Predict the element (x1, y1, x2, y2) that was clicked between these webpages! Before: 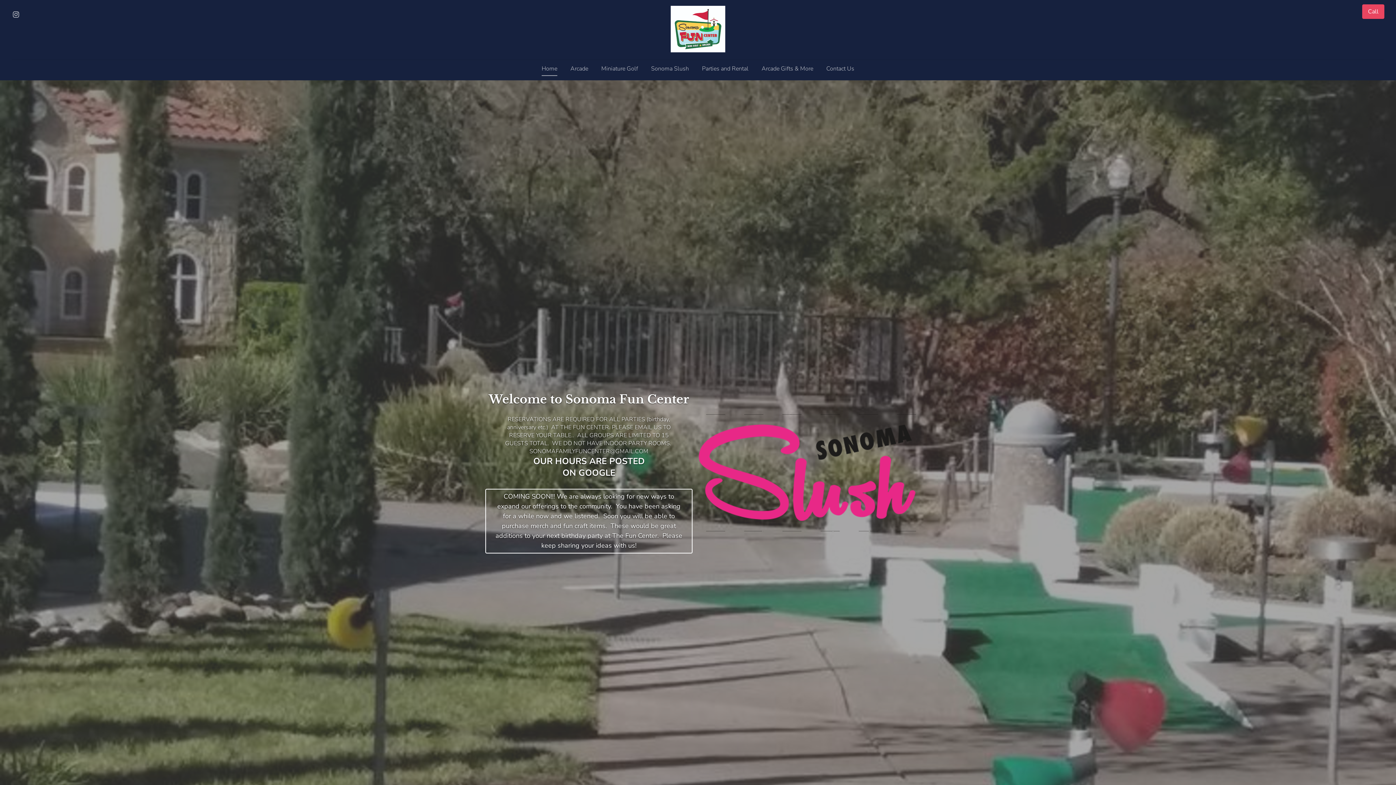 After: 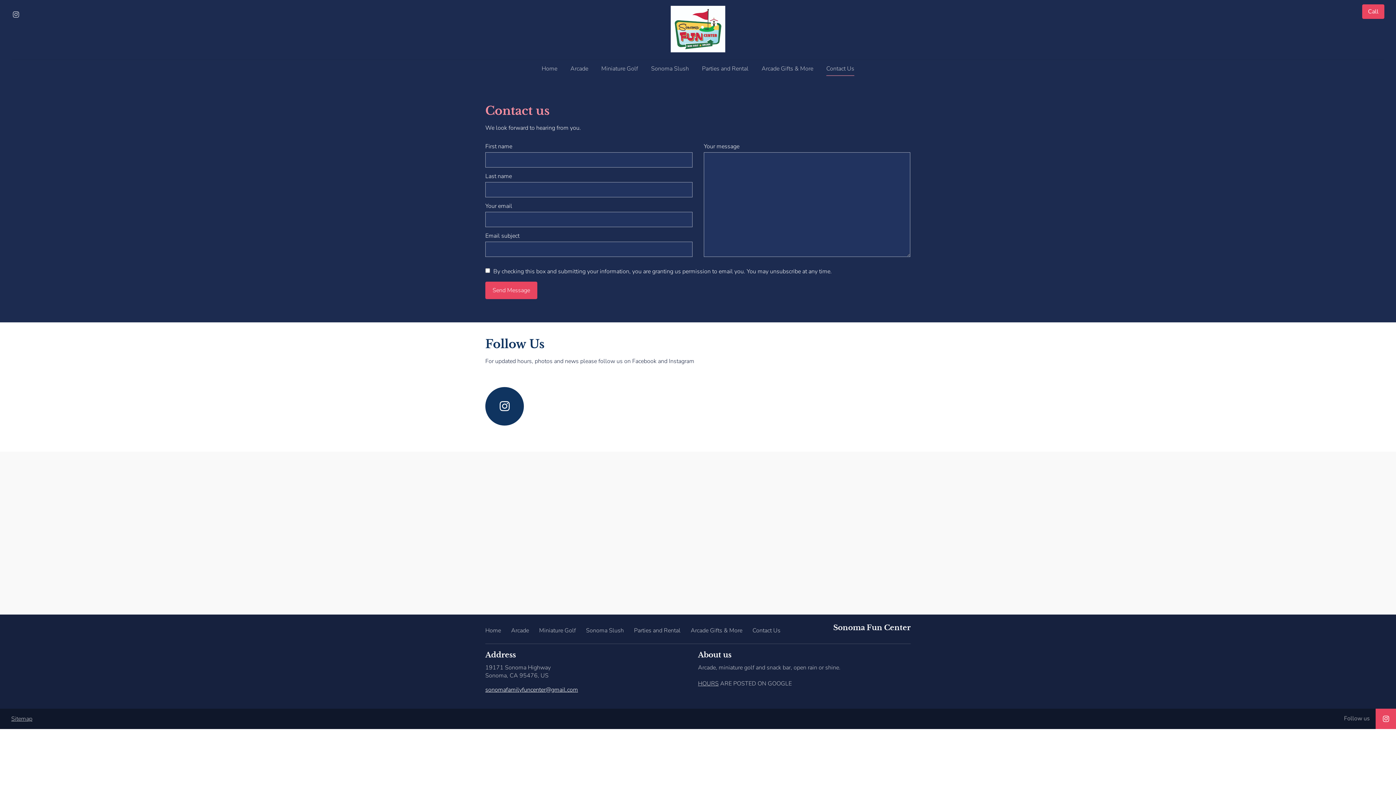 Action: label: Contact Us bbox: (820, 61, 860, 75)